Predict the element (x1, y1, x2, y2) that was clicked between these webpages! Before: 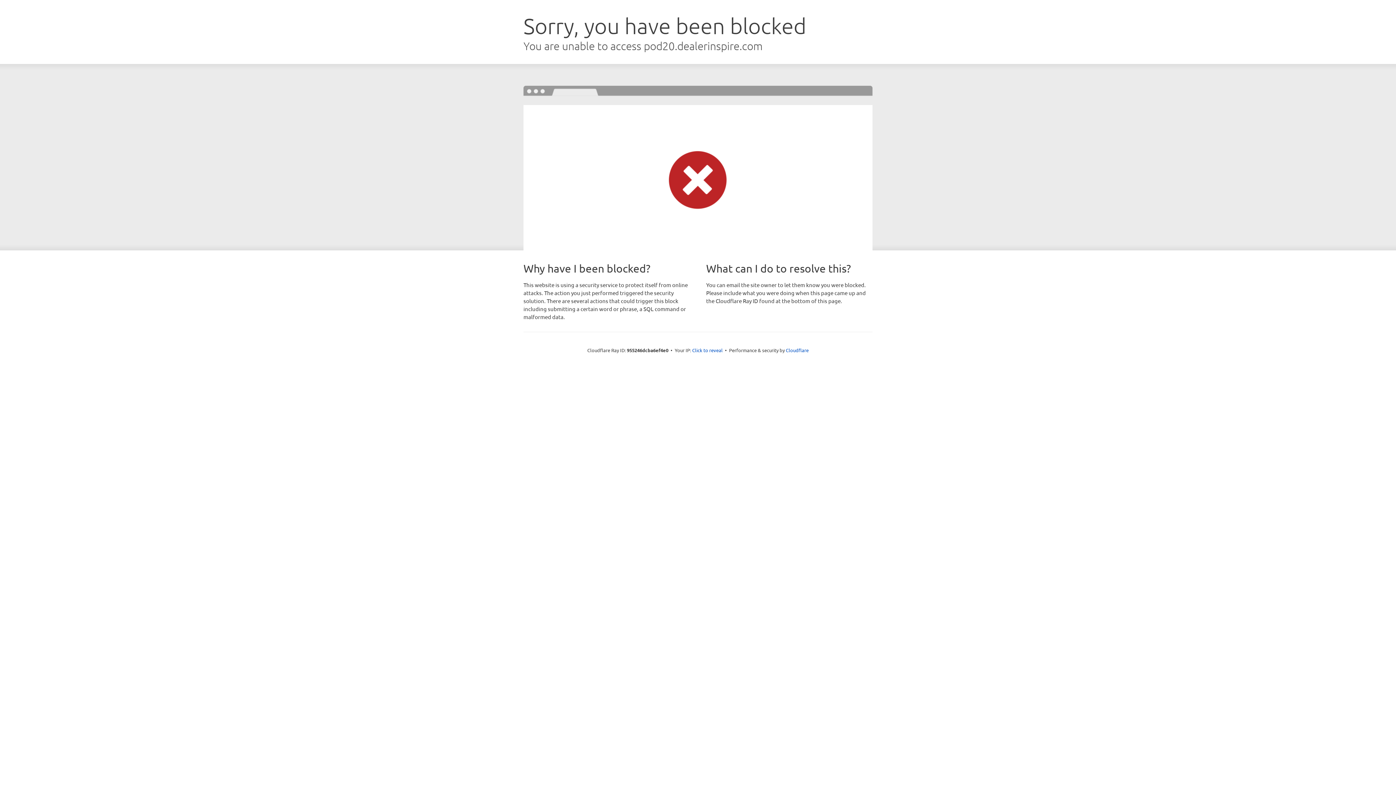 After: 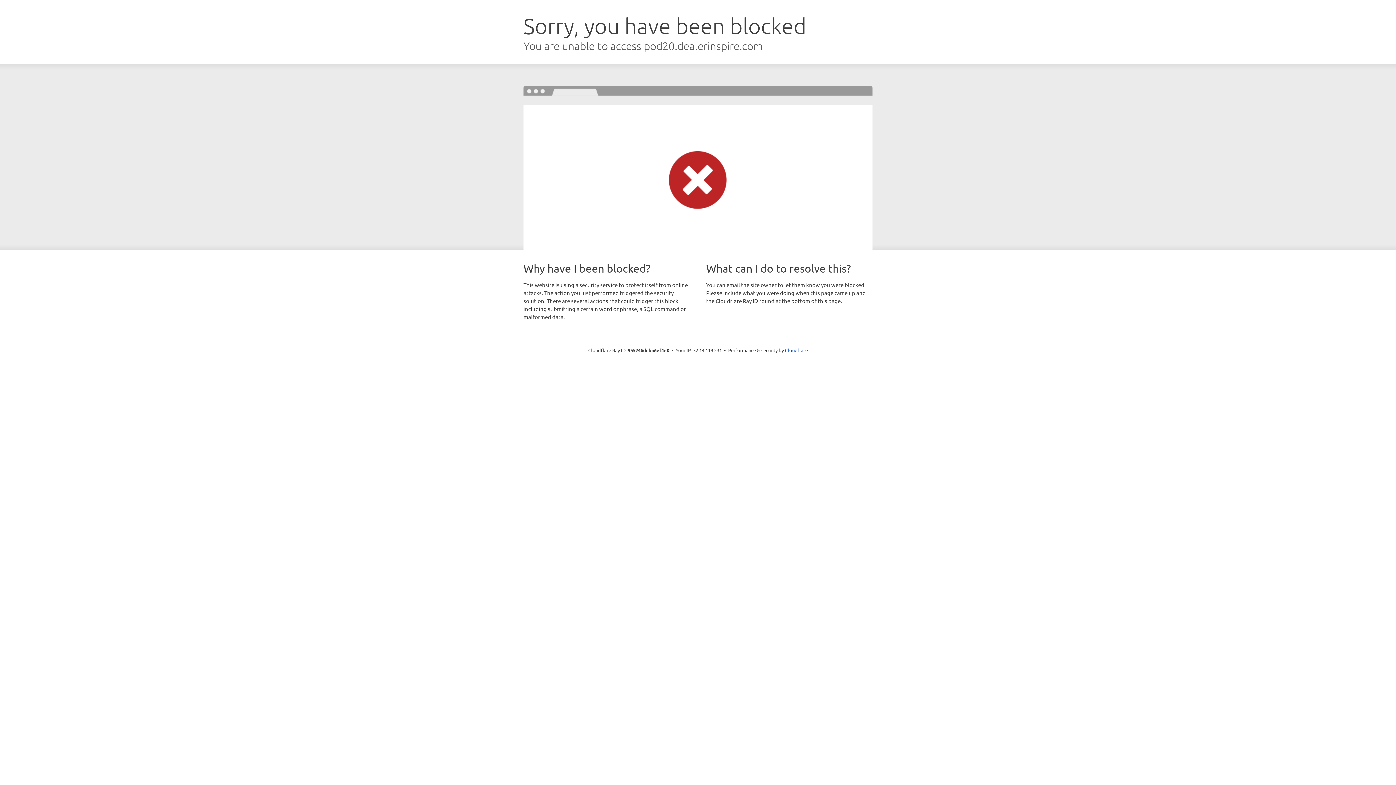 Action: bbox: (692, 346, 722, 353) label: Click to reveal